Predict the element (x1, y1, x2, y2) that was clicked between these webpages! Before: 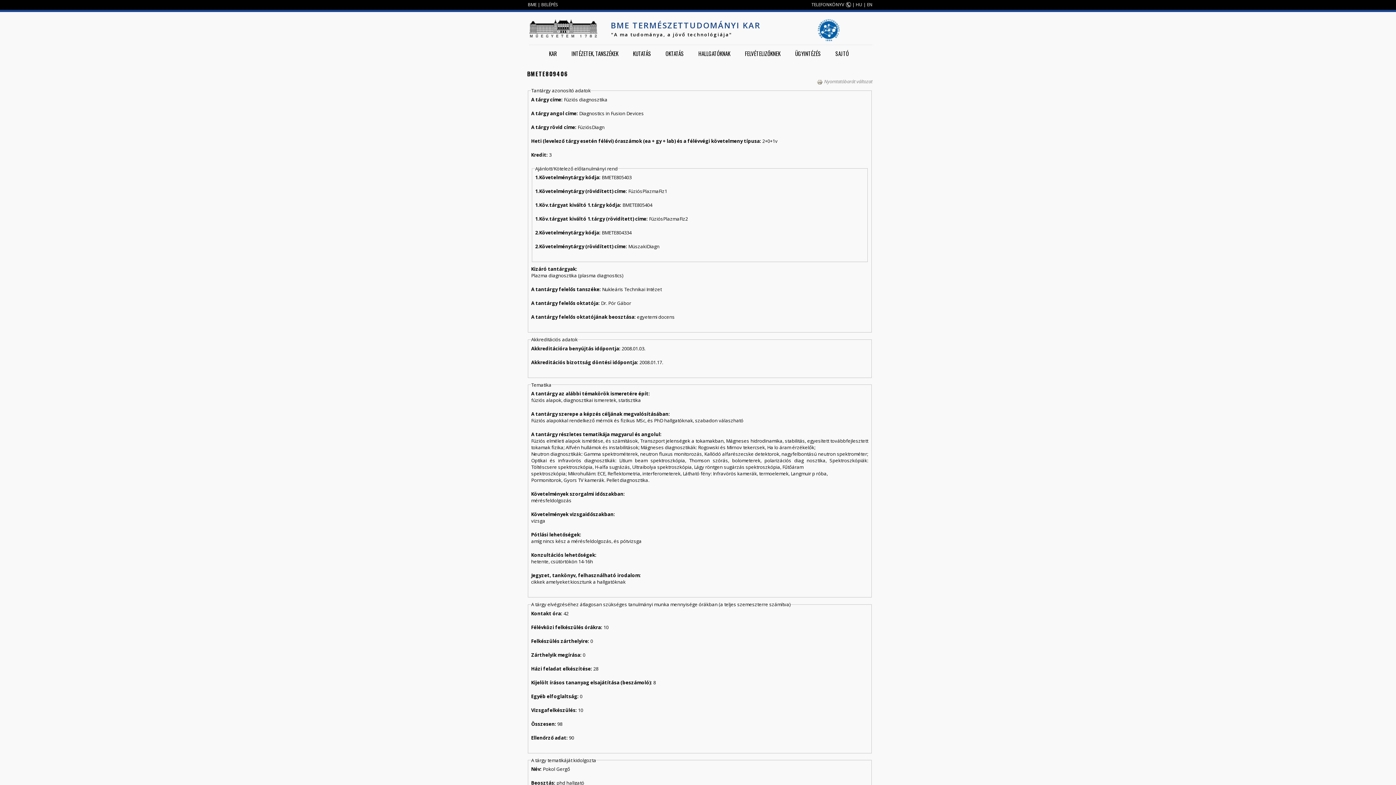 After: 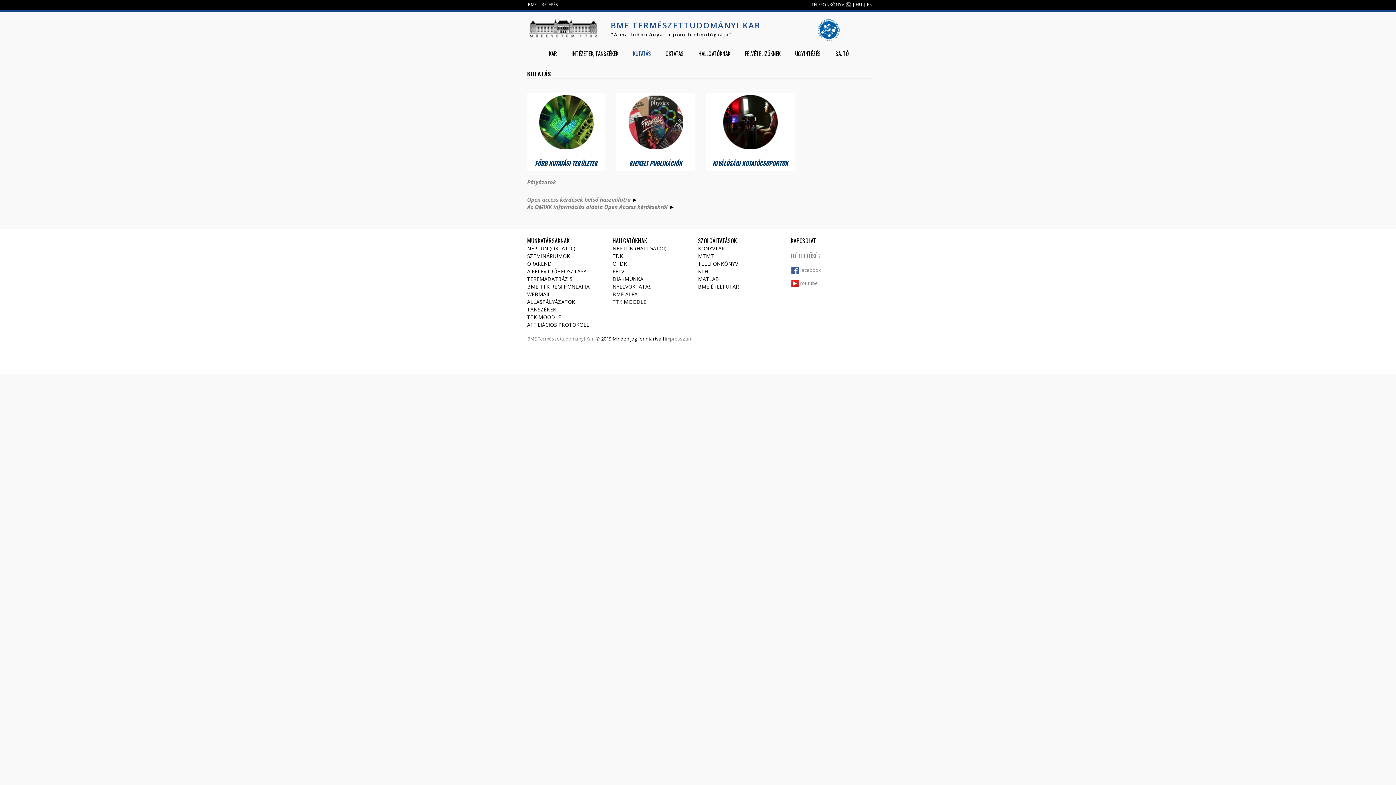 Action: label: KUTATÁS bbox: (627, 46, 656, 60)